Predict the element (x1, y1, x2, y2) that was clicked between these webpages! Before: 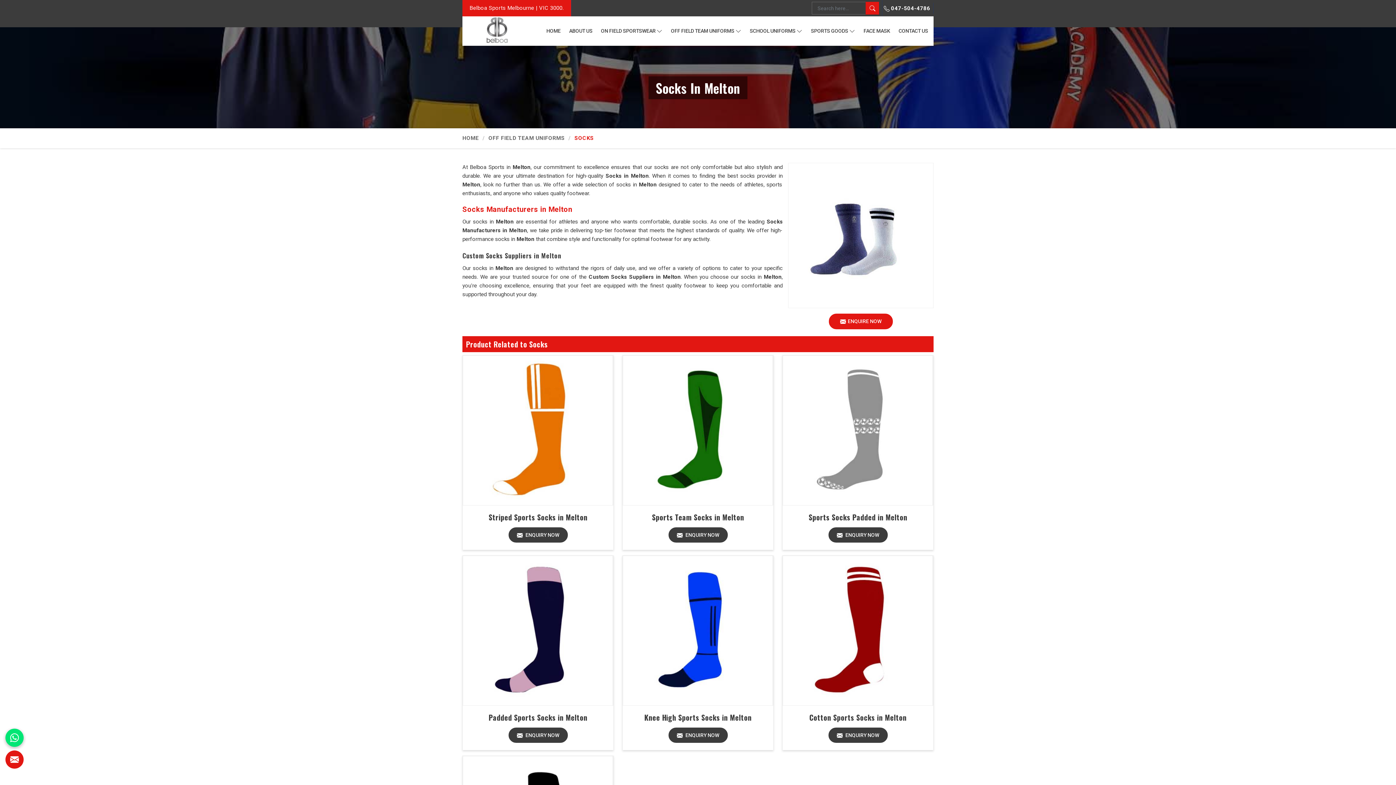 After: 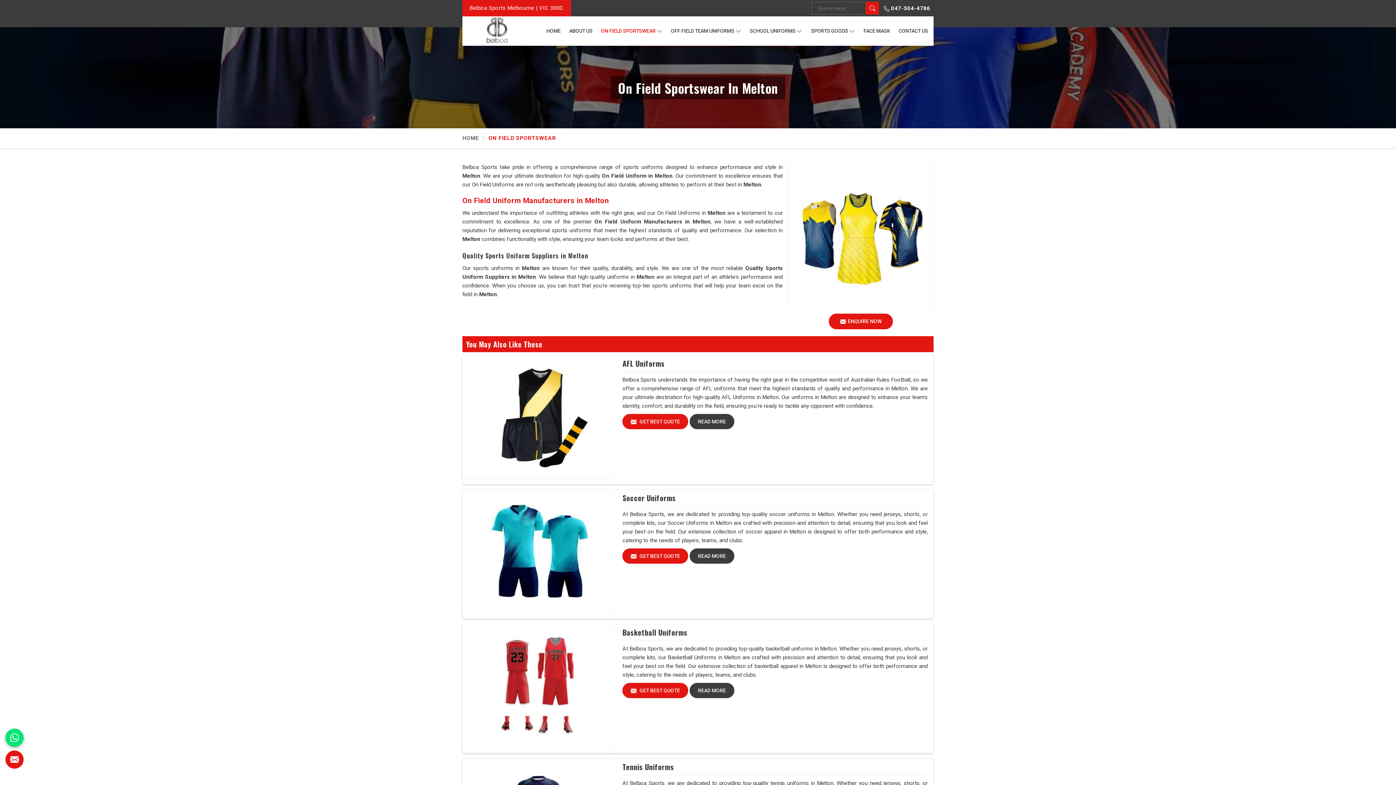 Action: bbox: (656, 27, 662, 34)